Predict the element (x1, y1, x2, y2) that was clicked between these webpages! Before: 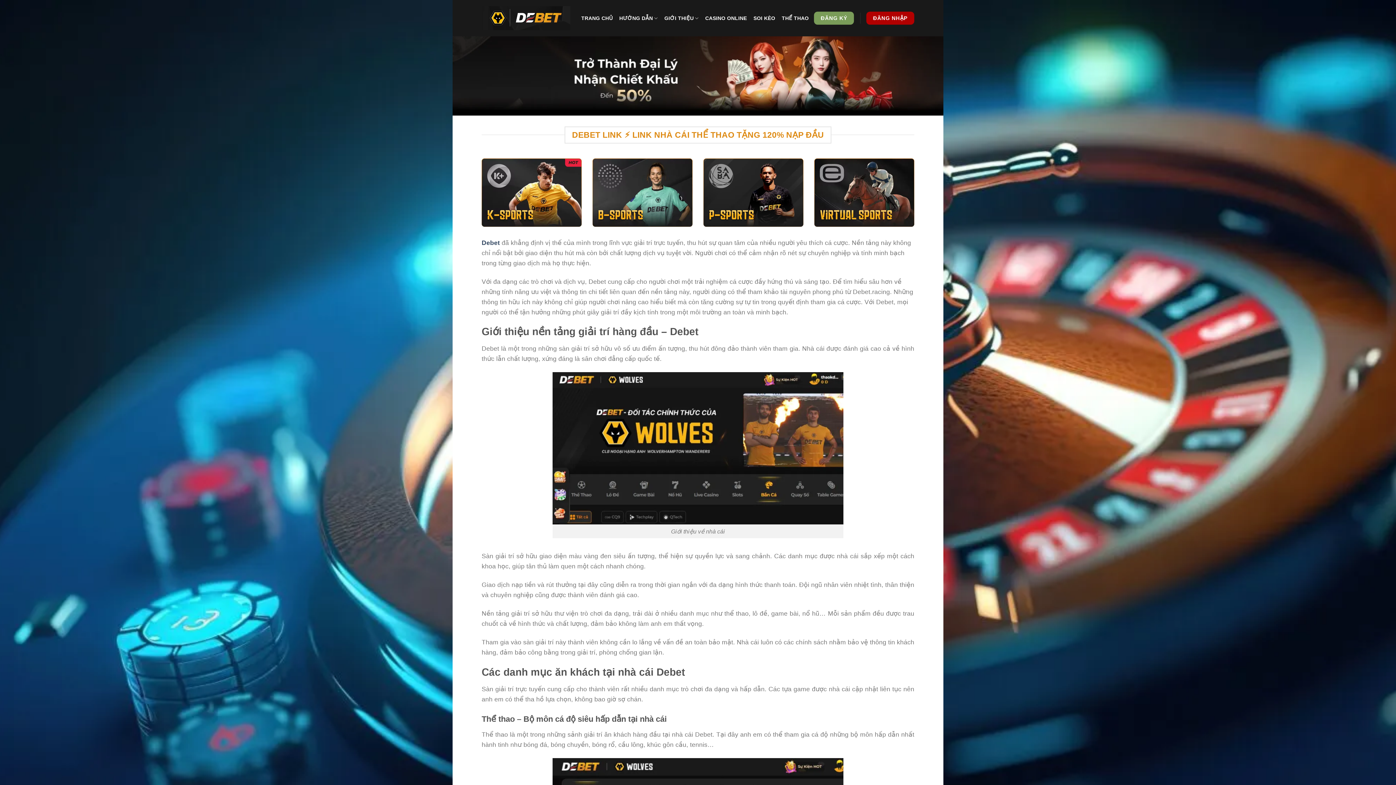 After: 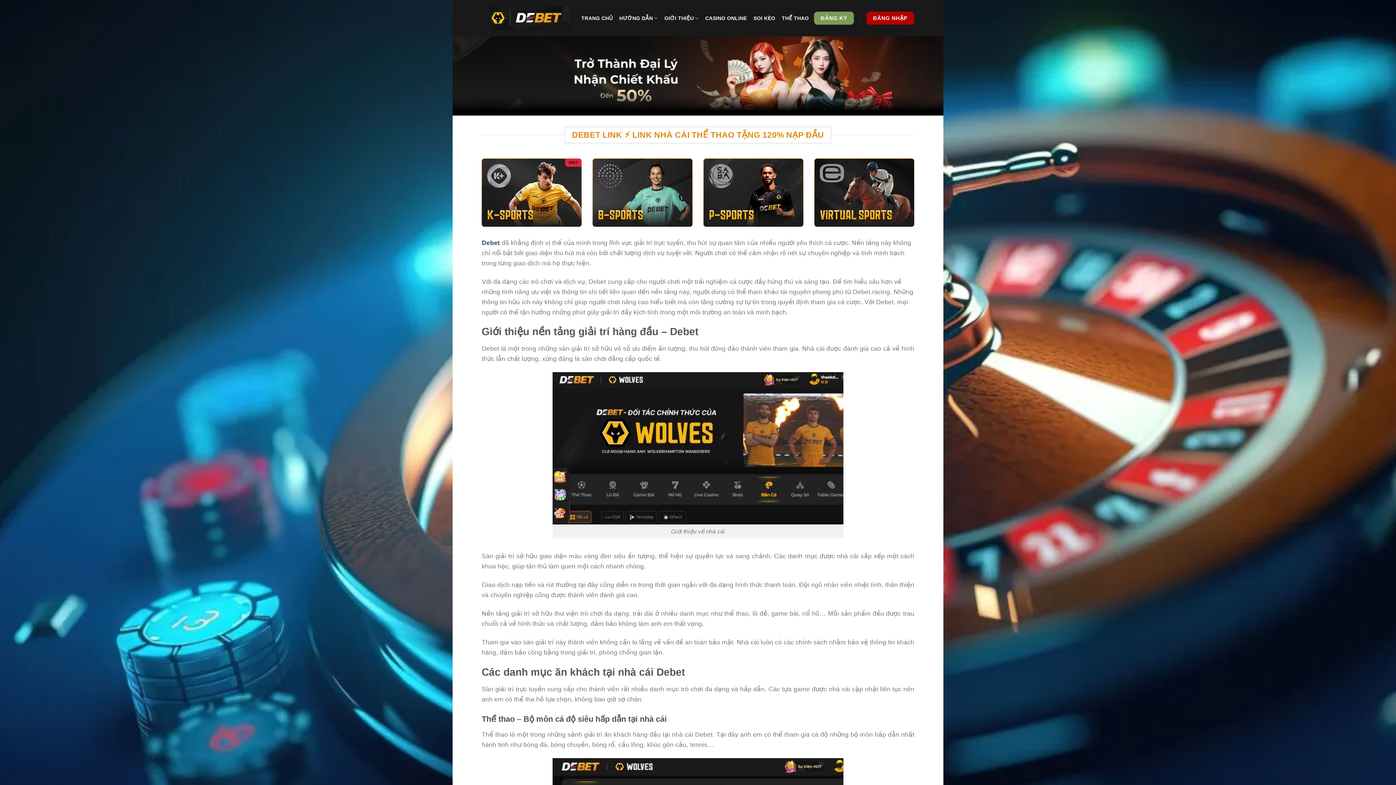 Action: bbox: (481, 6, 570, 30)